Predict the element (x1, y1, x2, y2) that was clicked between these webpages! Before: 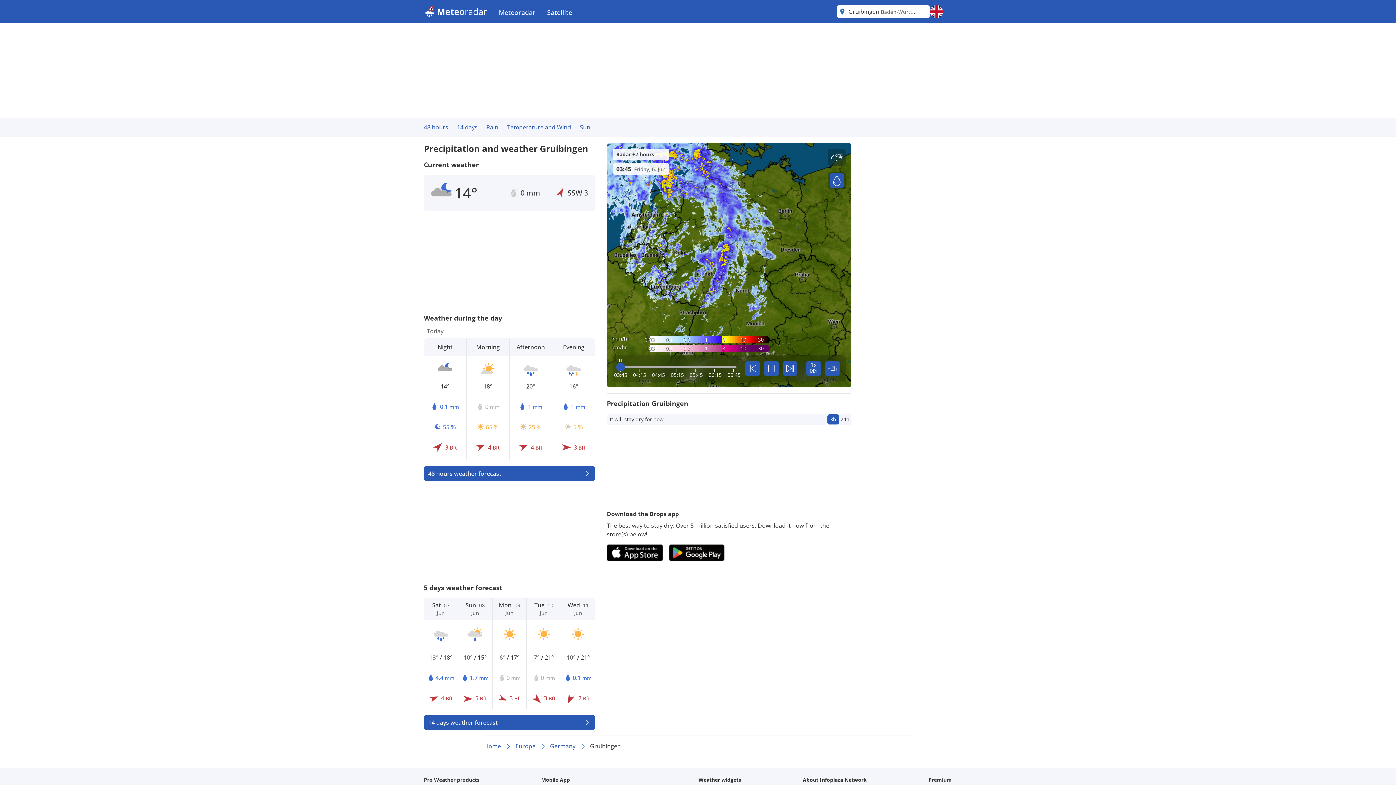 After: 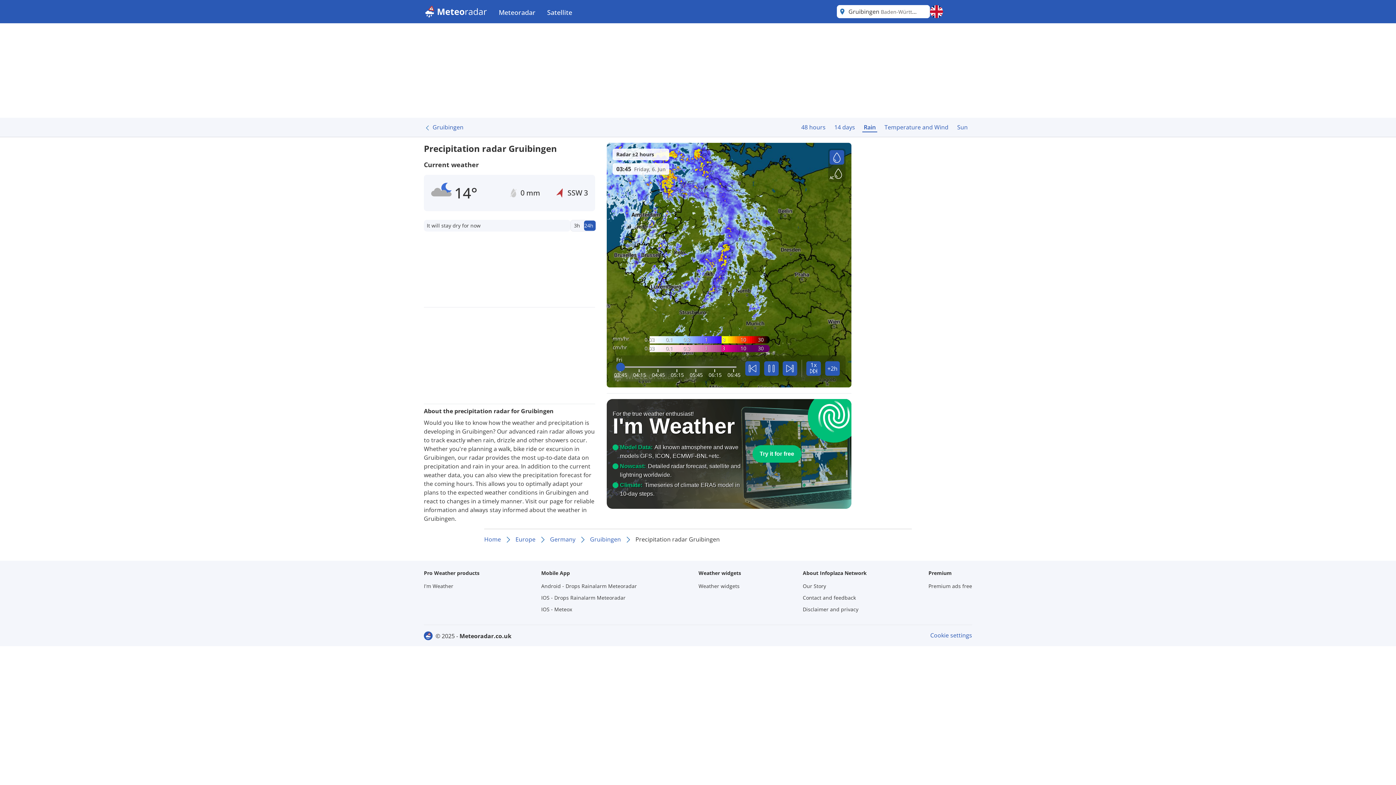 Action: bbox: (839, 414, 850, 424) label: 24h